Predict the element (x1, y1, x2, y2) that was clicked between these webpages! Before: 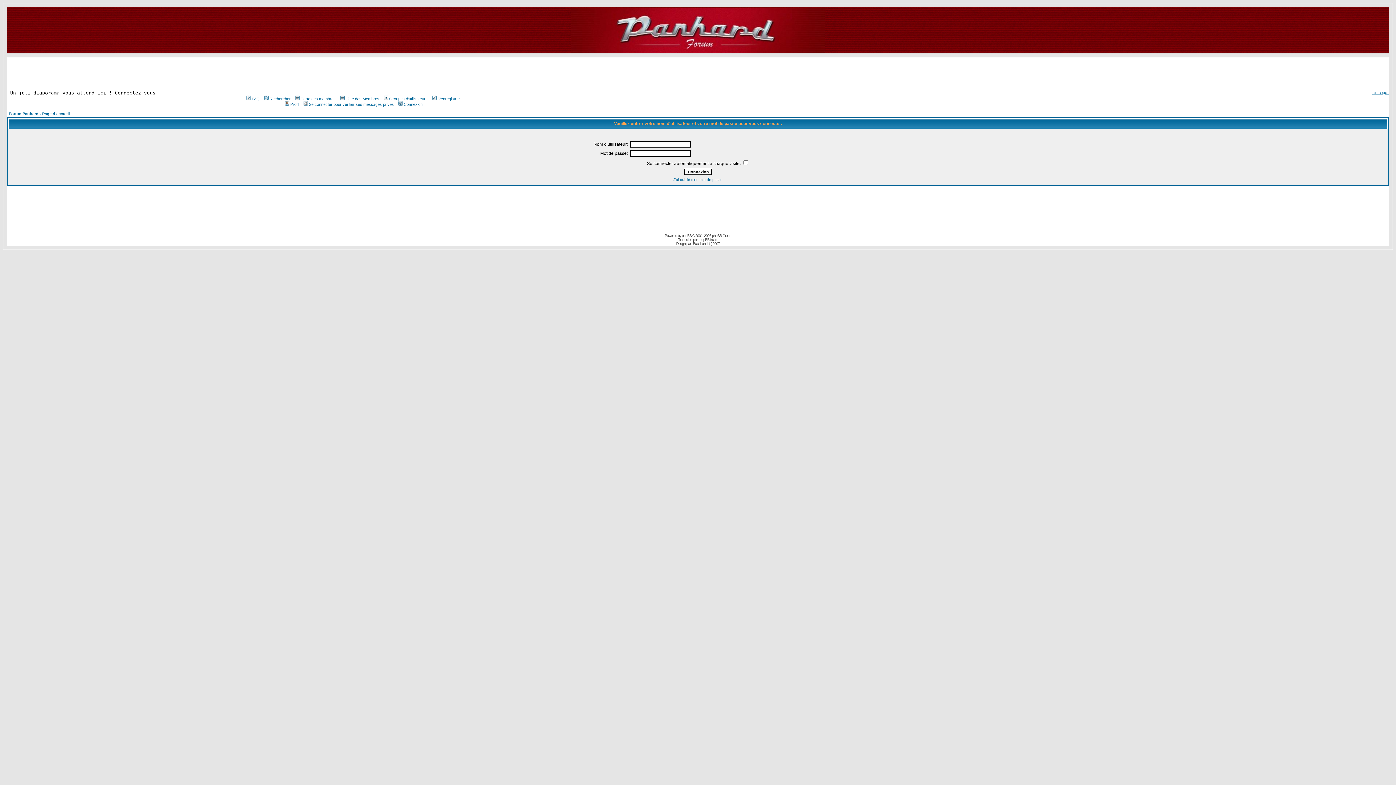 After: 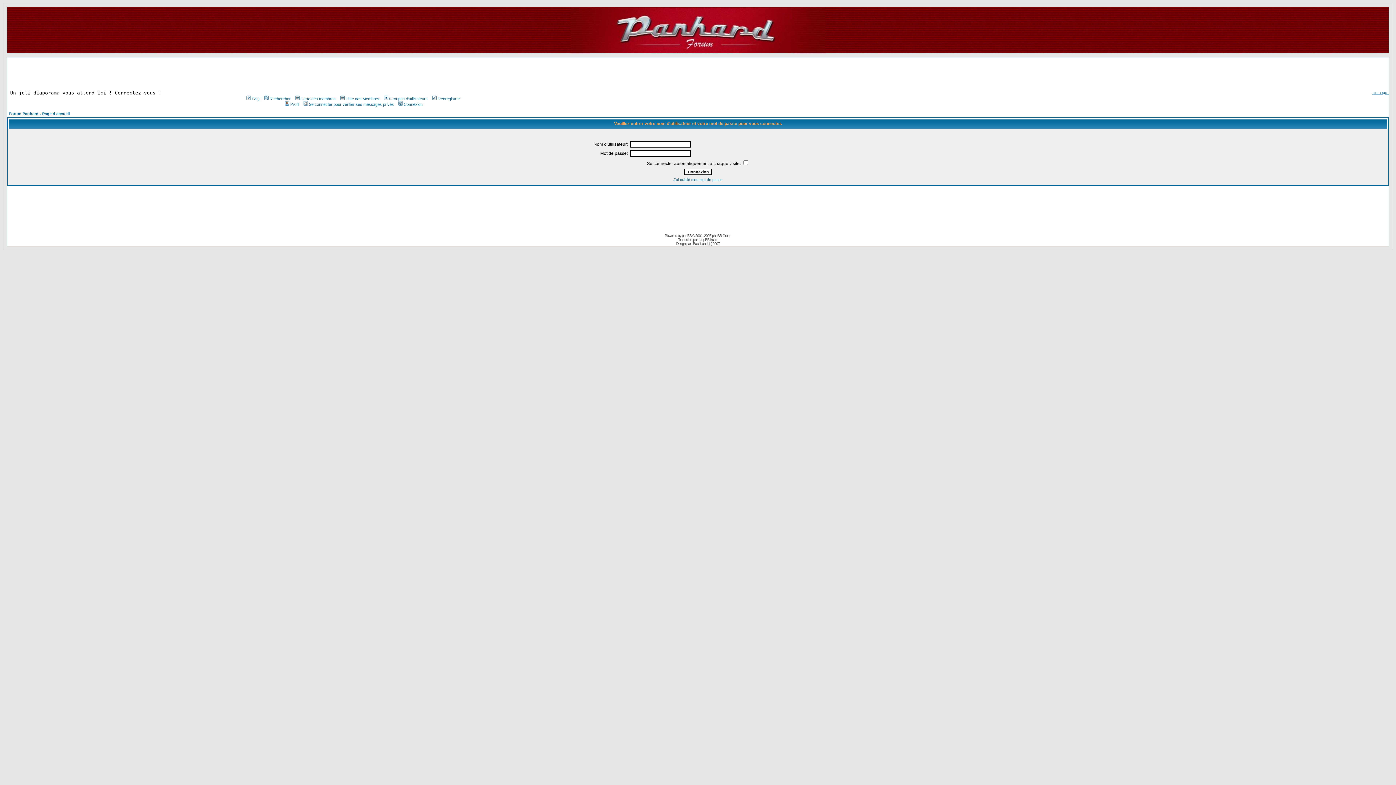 Action: bbox: (282, 102, 299, 106) label:  Profil